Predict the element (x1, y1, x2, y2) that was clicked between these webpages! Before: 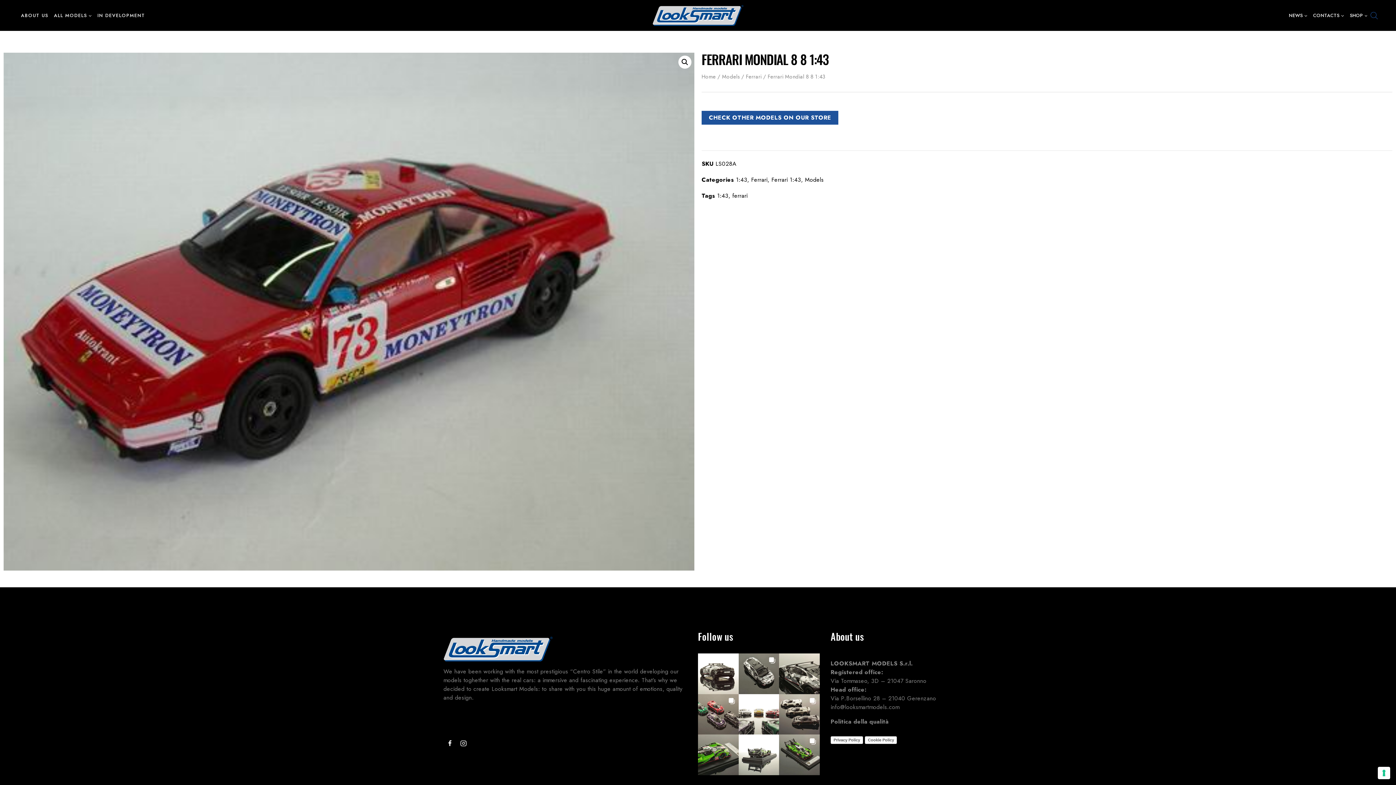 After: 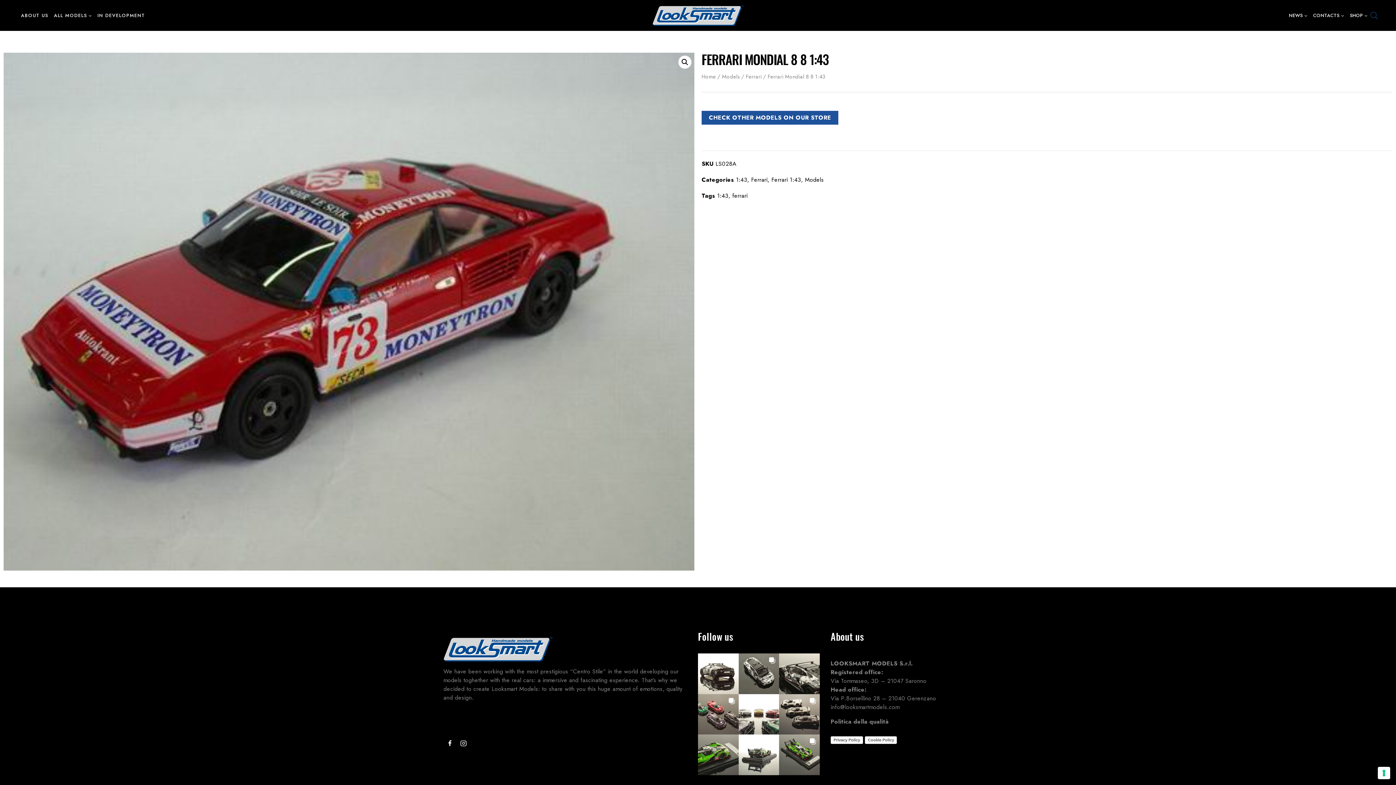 Action: bbox: (701, 110, 838, 124) label: CHECK OTHER MODELS ON OUR STORE